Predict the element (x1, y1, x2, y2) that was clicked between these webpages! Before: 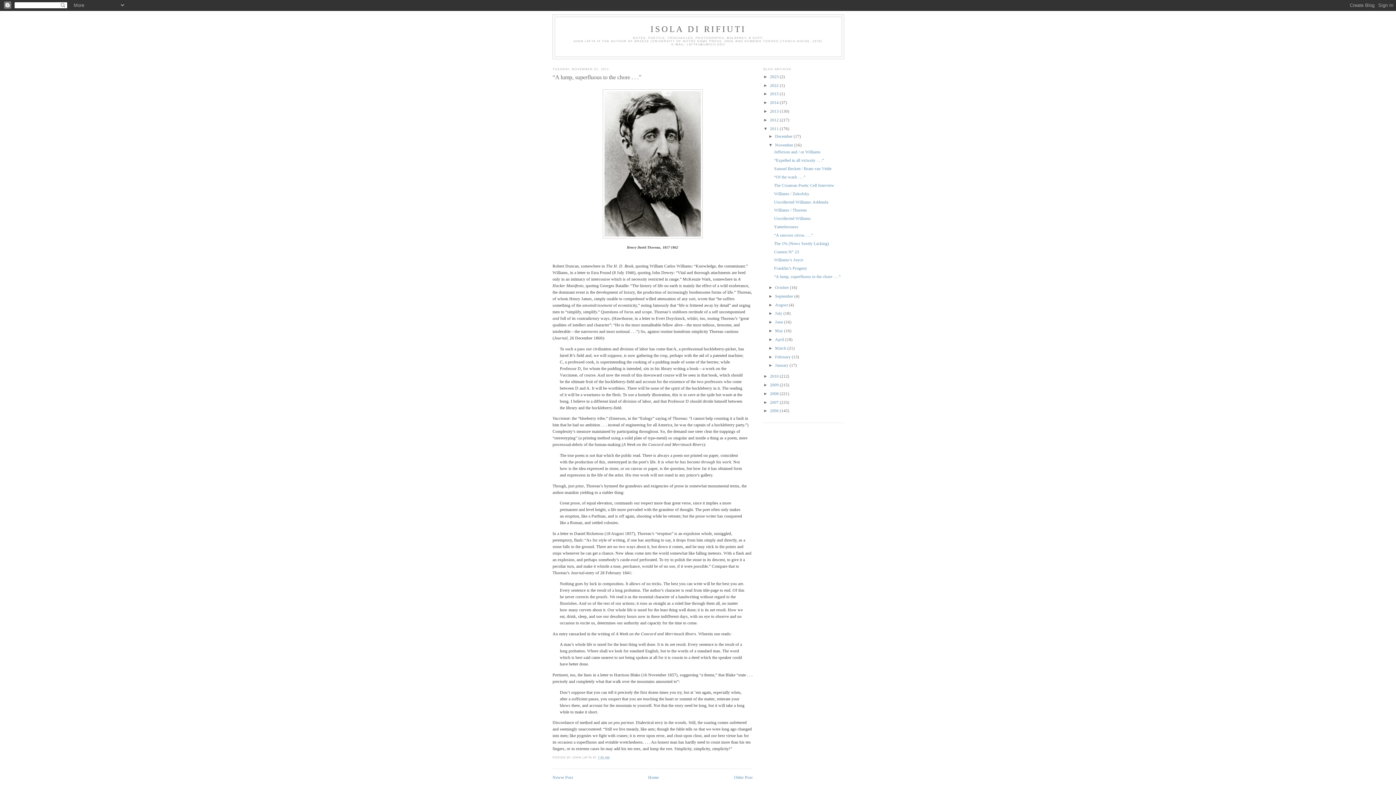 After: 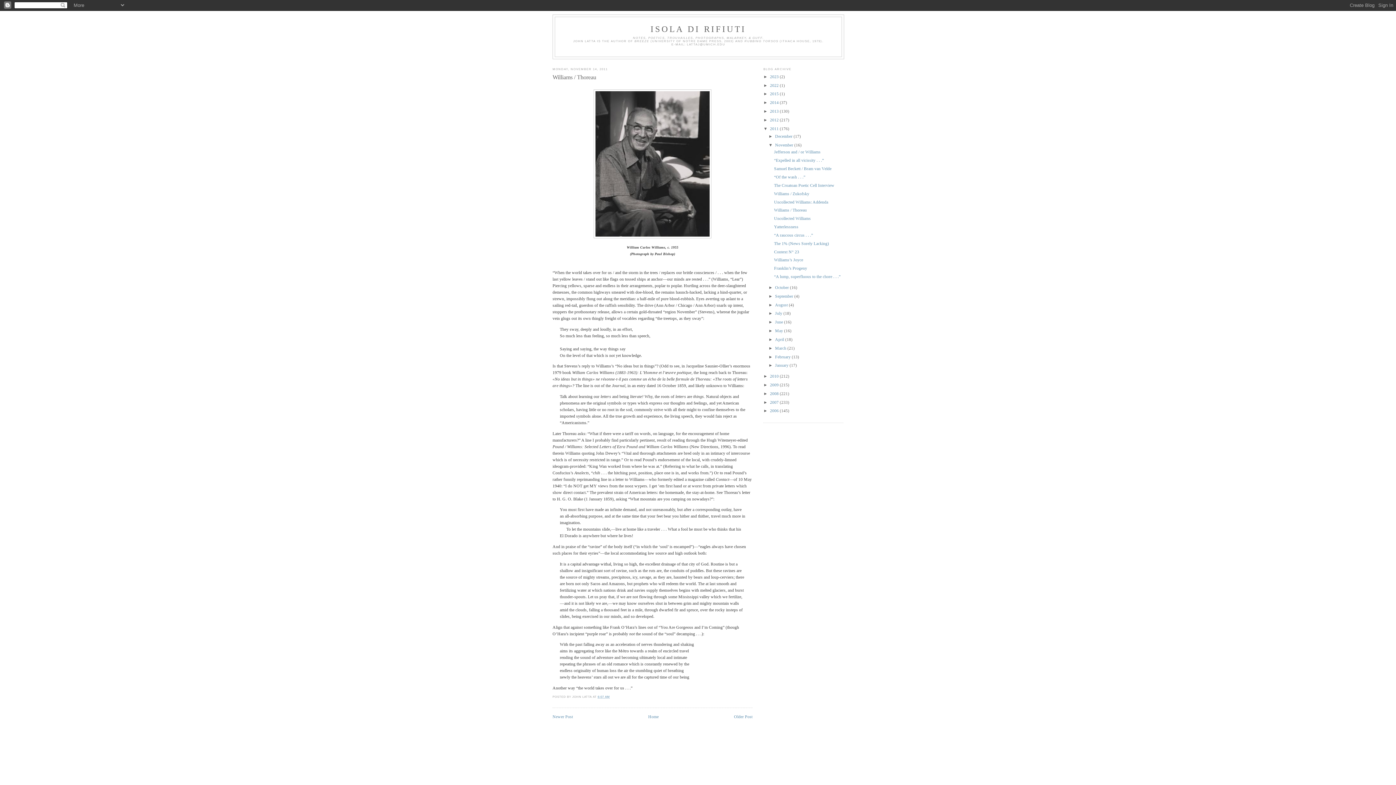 Action: label: Williams / Thoreau bbox: (774, 208, 806, 212)